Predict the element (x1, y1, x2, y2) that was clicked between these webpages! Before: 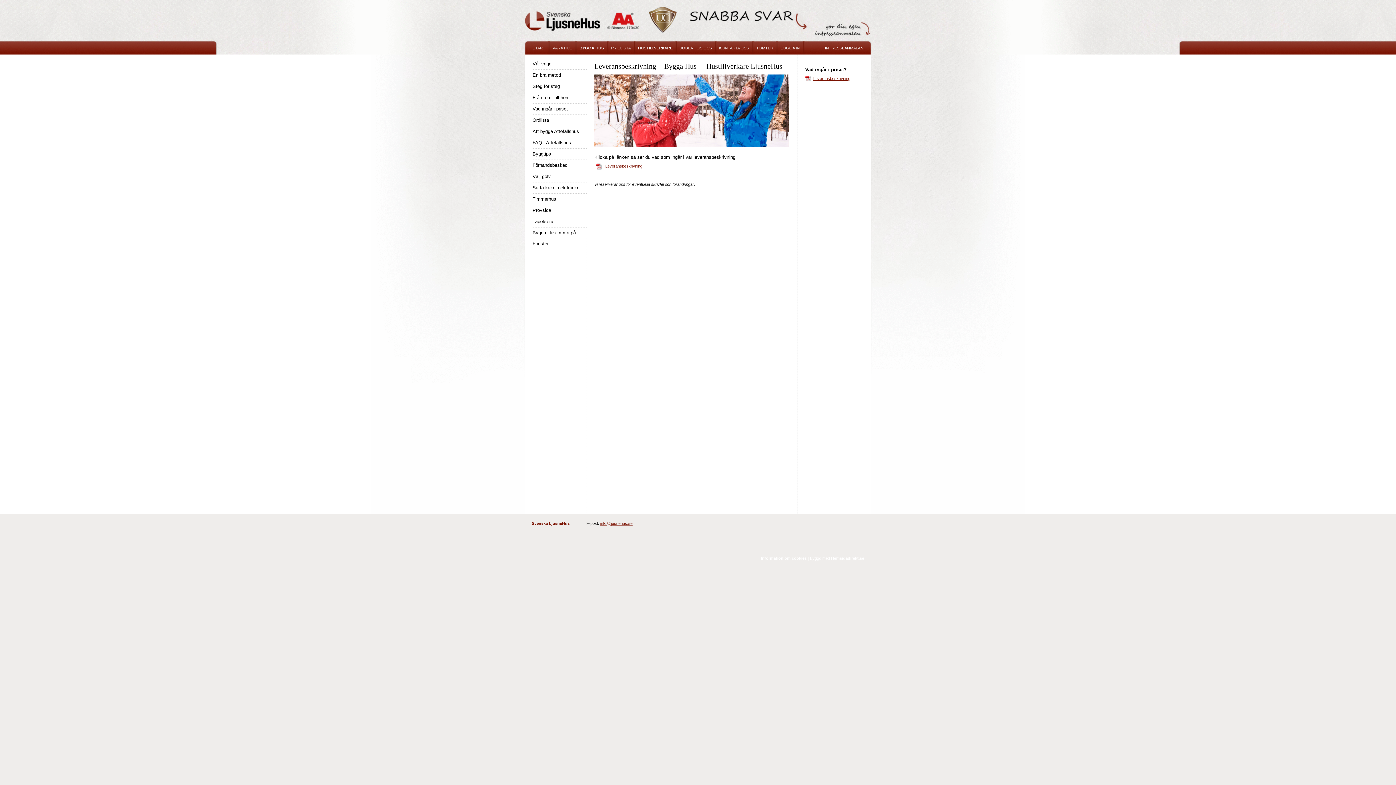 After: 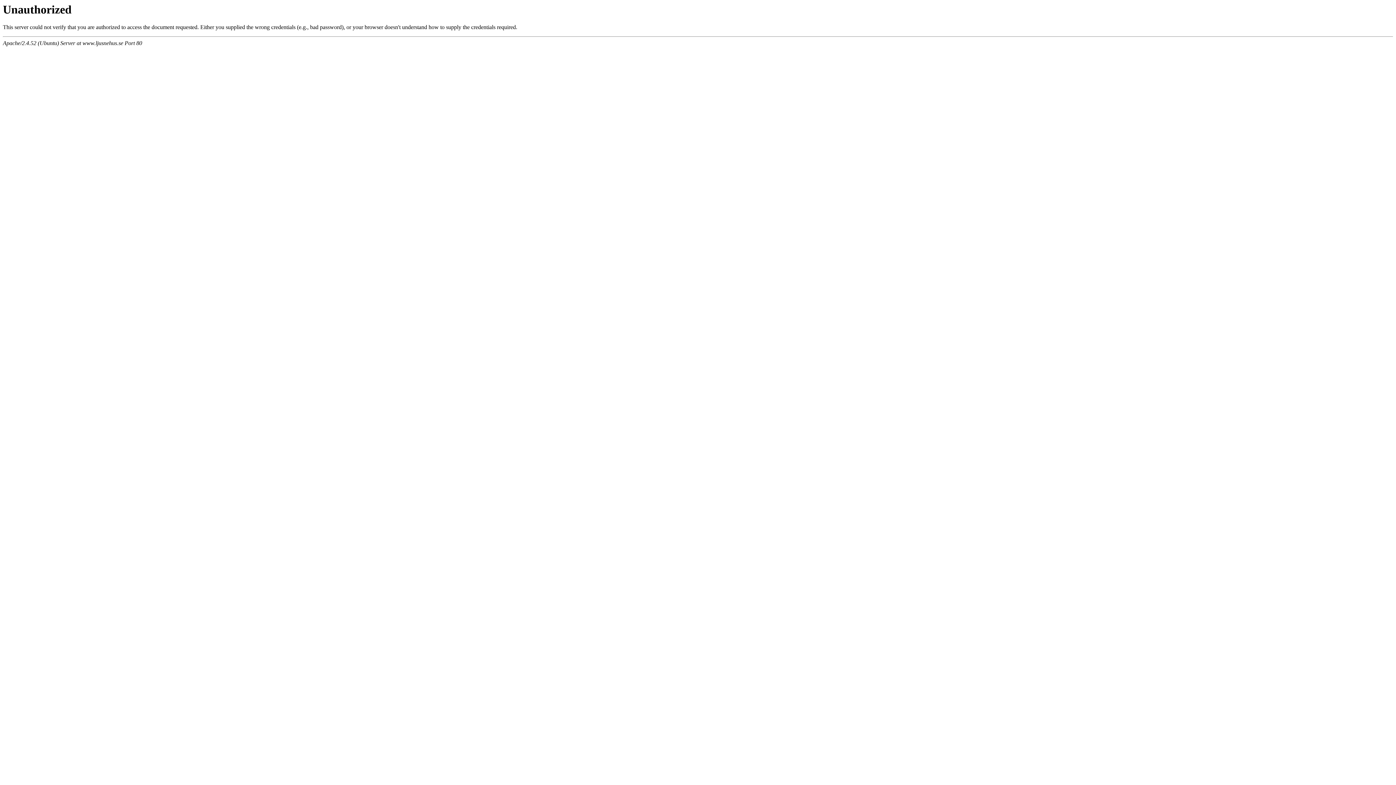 Action: label: LOGGA IN bbox: (778, 41, 804, 54)